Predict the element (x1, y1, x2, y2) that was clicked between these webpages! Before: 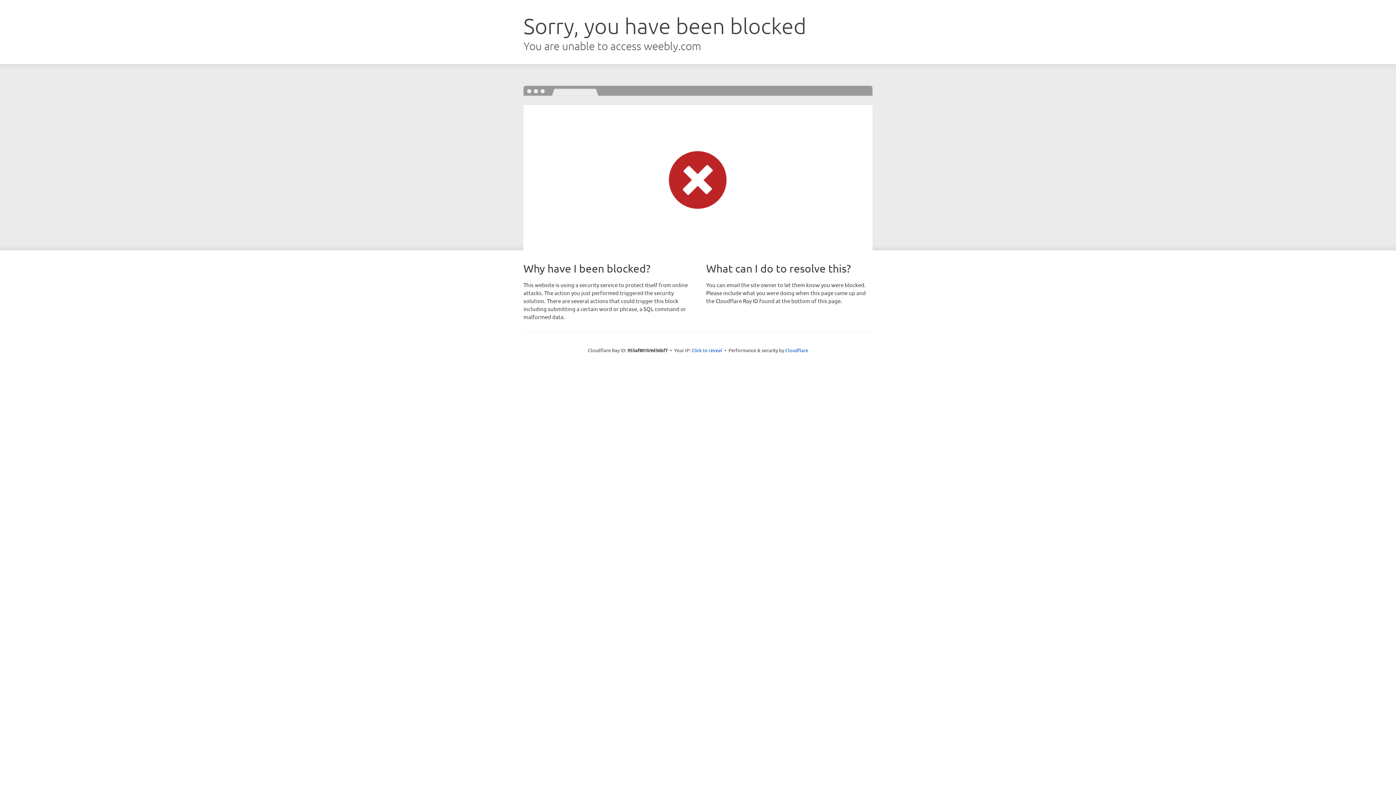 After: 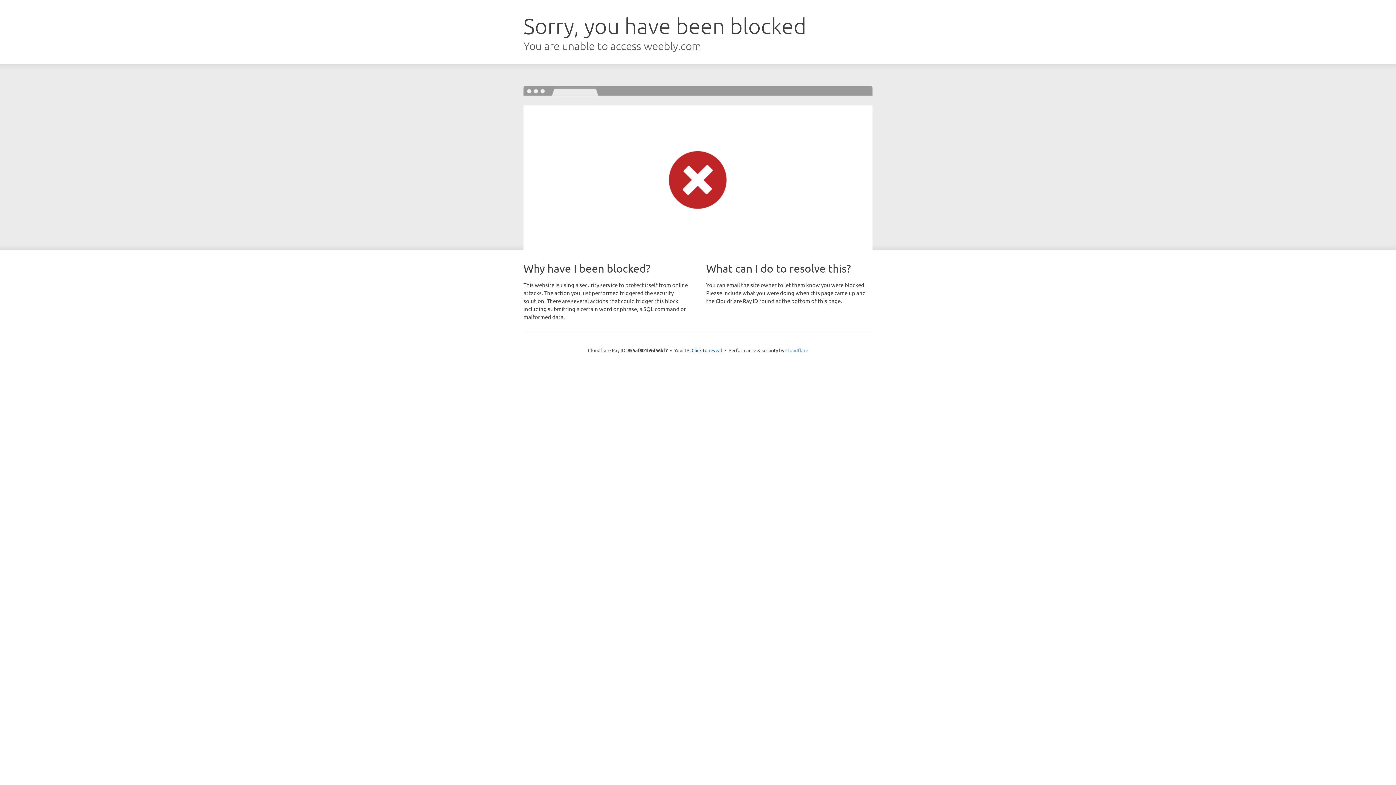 Action: bbox: (785, 347, 808, 353) label: Cloudflare